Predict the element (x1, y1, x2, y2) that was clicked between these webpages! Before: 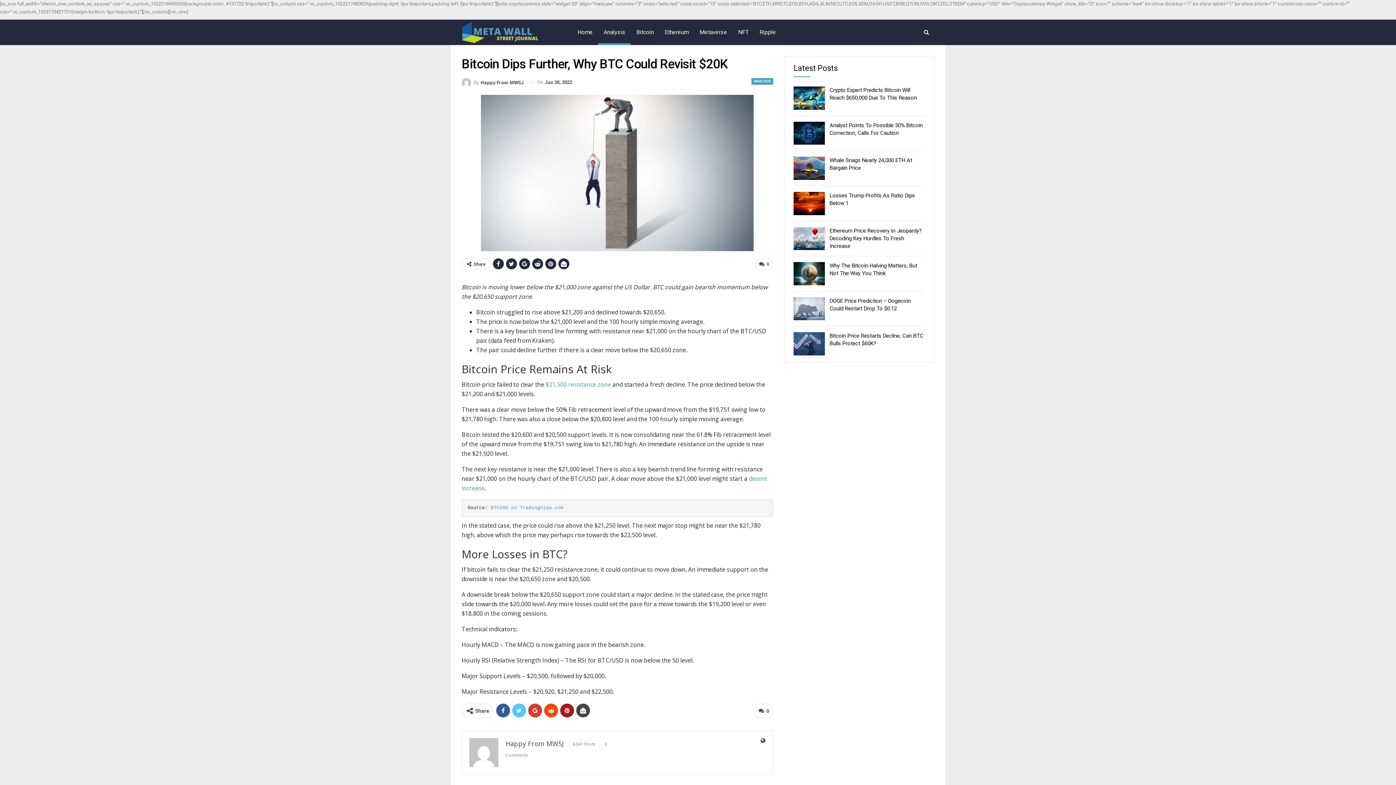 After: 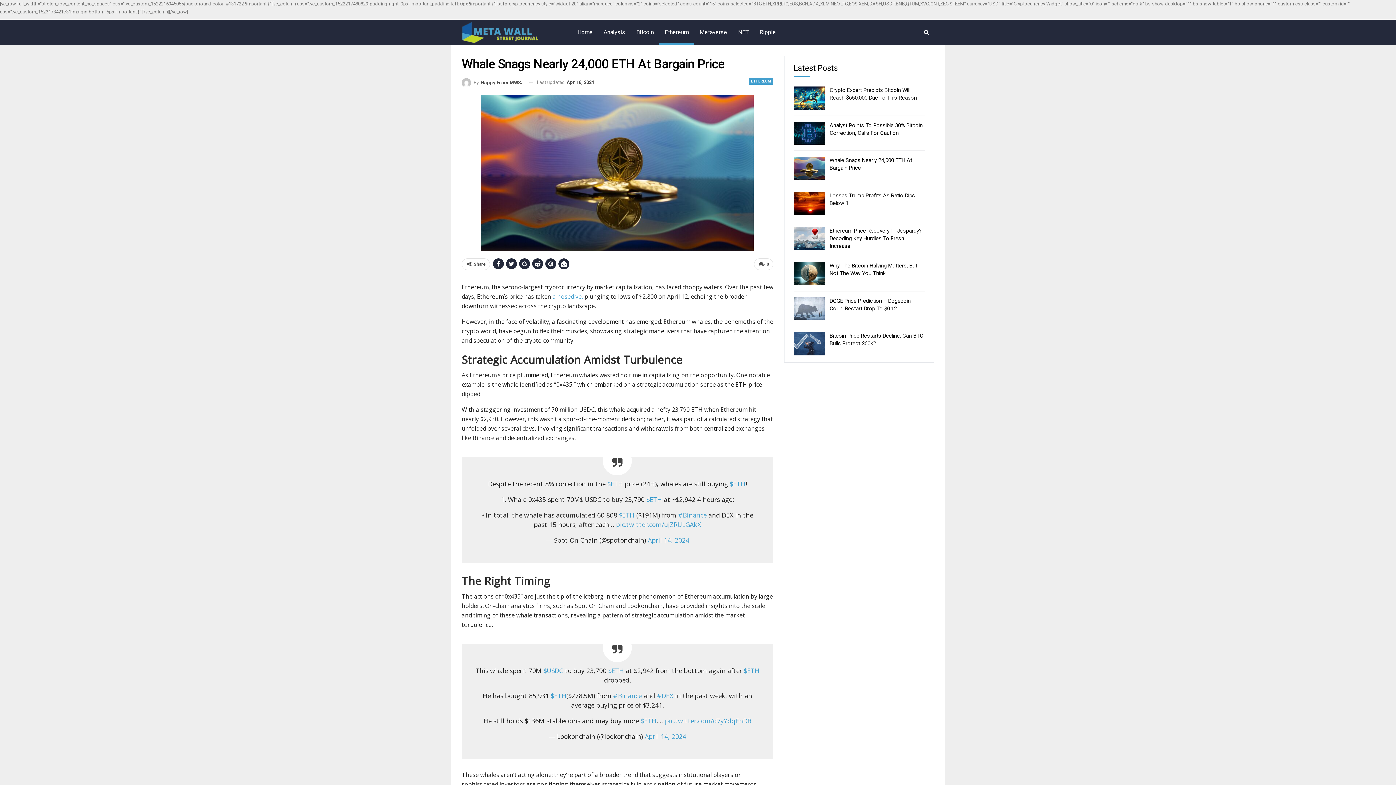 Action: bbox: (793, 156, 825, 179)